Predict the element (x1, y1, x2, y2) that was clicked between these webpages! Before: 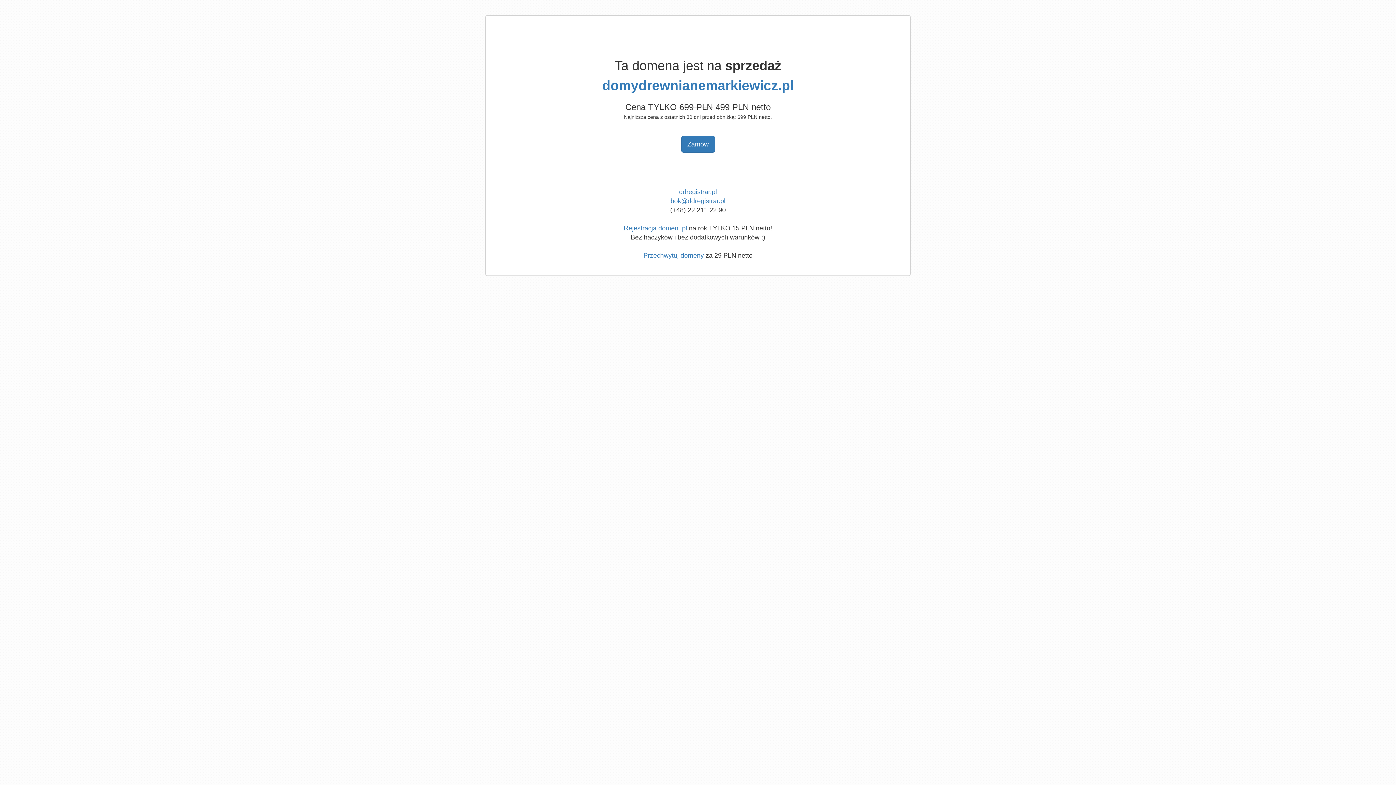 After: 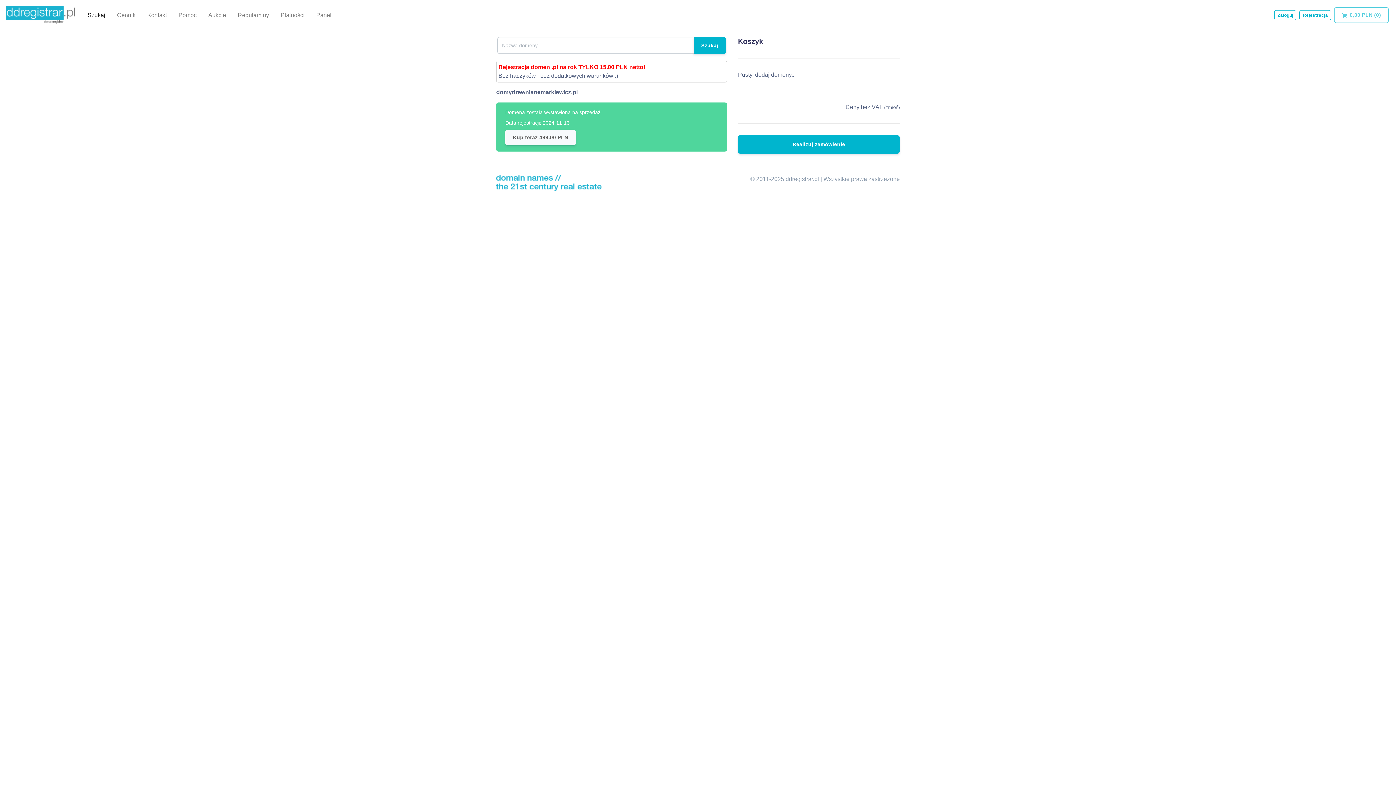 Action: label: domydrewnianemarkiewicz.pl bbox: (602, 78, 794, 93)